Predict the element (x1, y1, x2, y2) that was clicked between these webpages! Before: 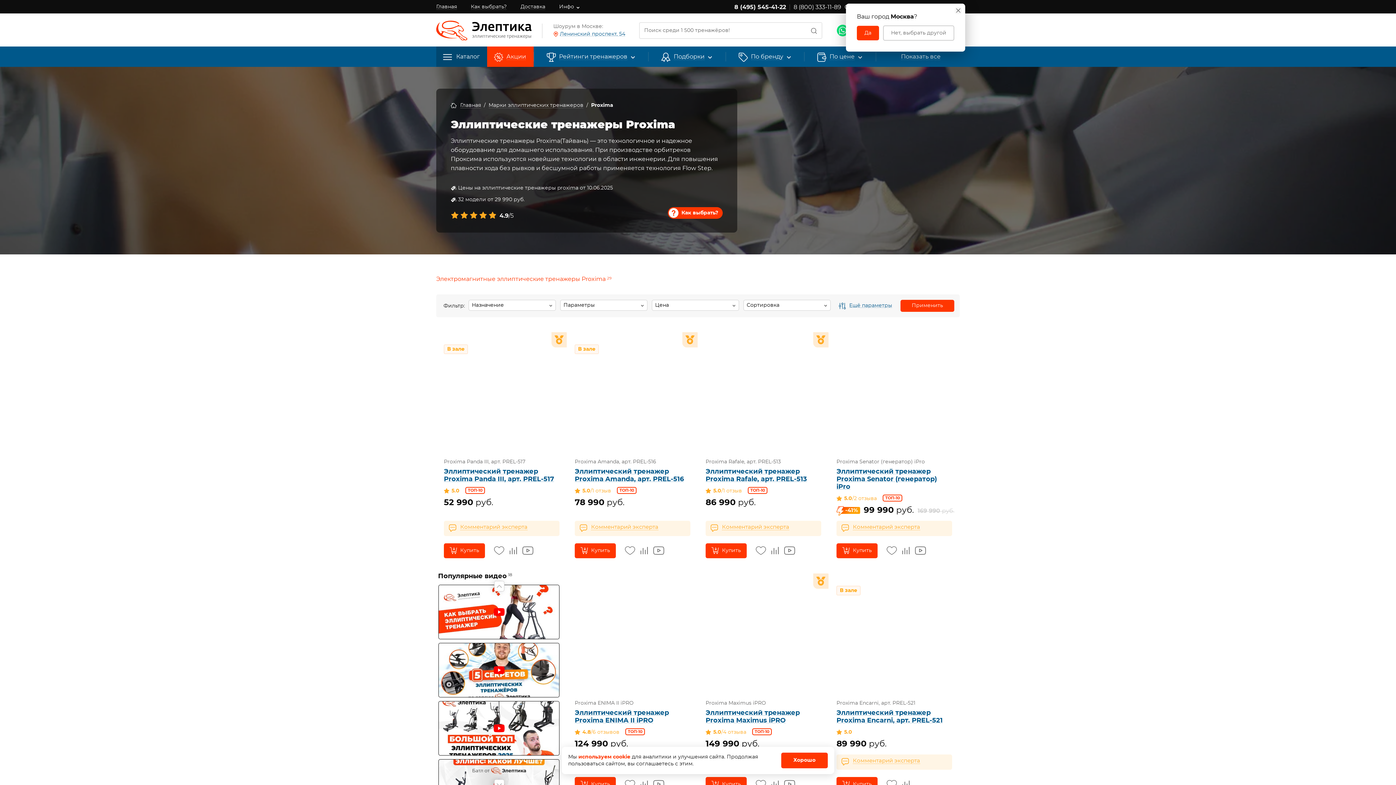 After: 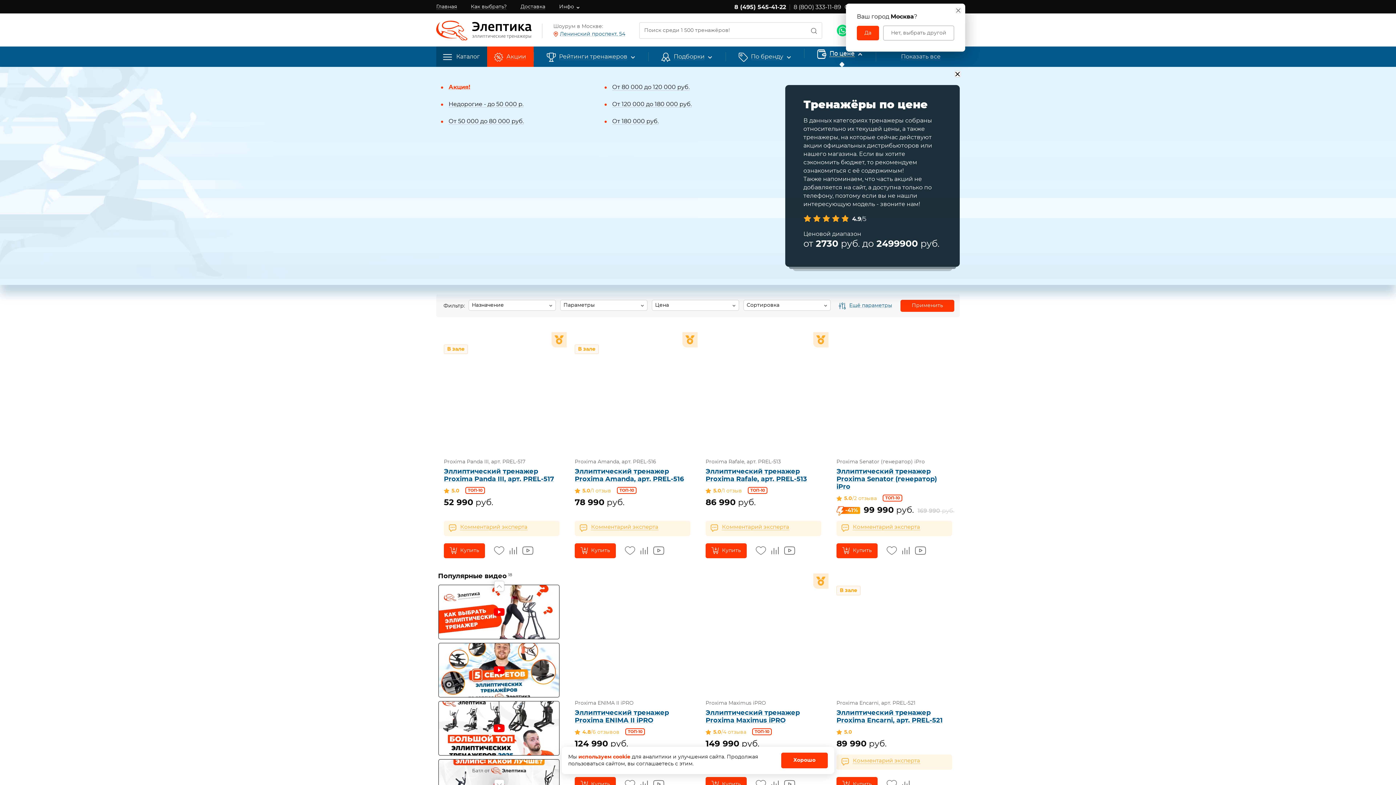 Action: label: По цене bbox: (829, 53, 854, 59)